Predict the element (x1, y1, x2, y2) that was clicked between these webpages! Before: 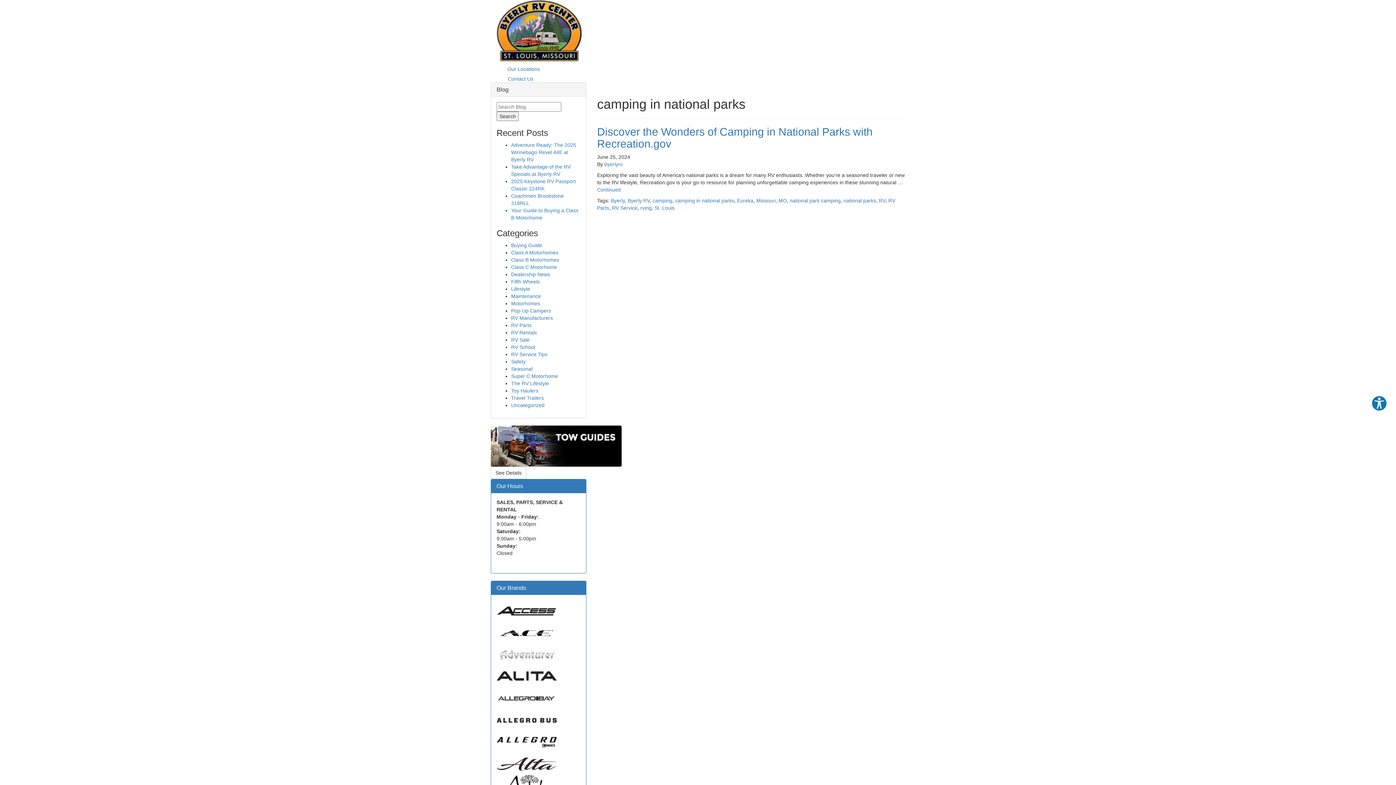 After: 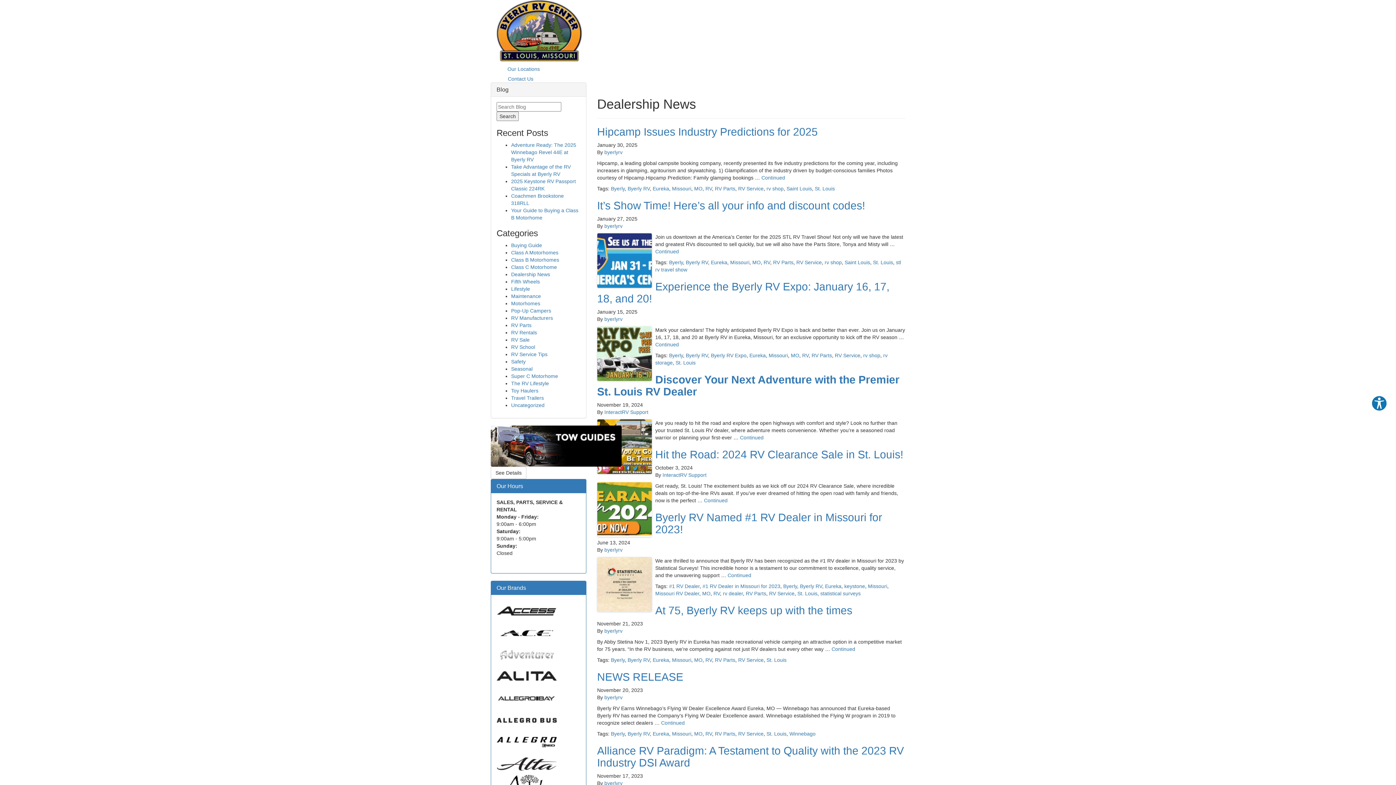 Action: label: Dealership News bbox: (511, 271, 550, 277)